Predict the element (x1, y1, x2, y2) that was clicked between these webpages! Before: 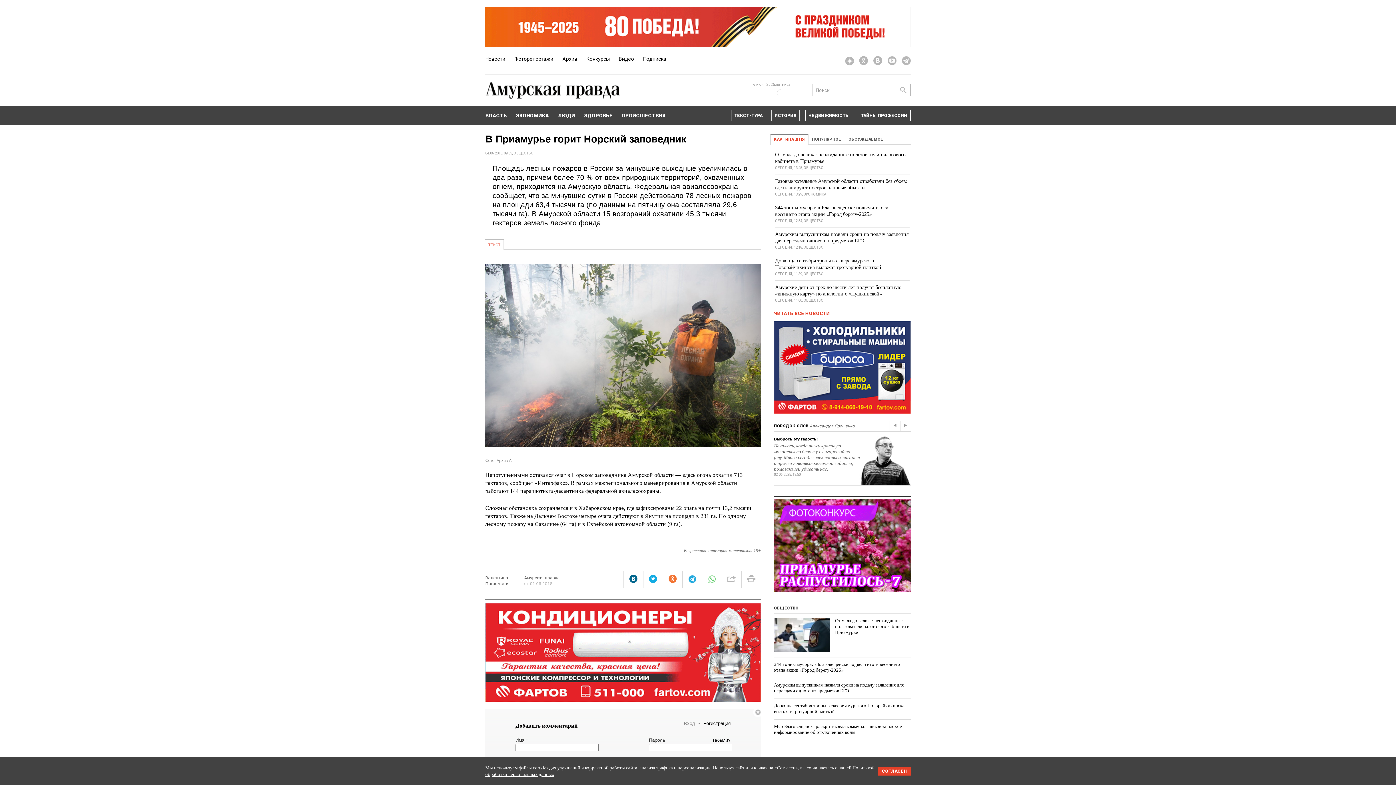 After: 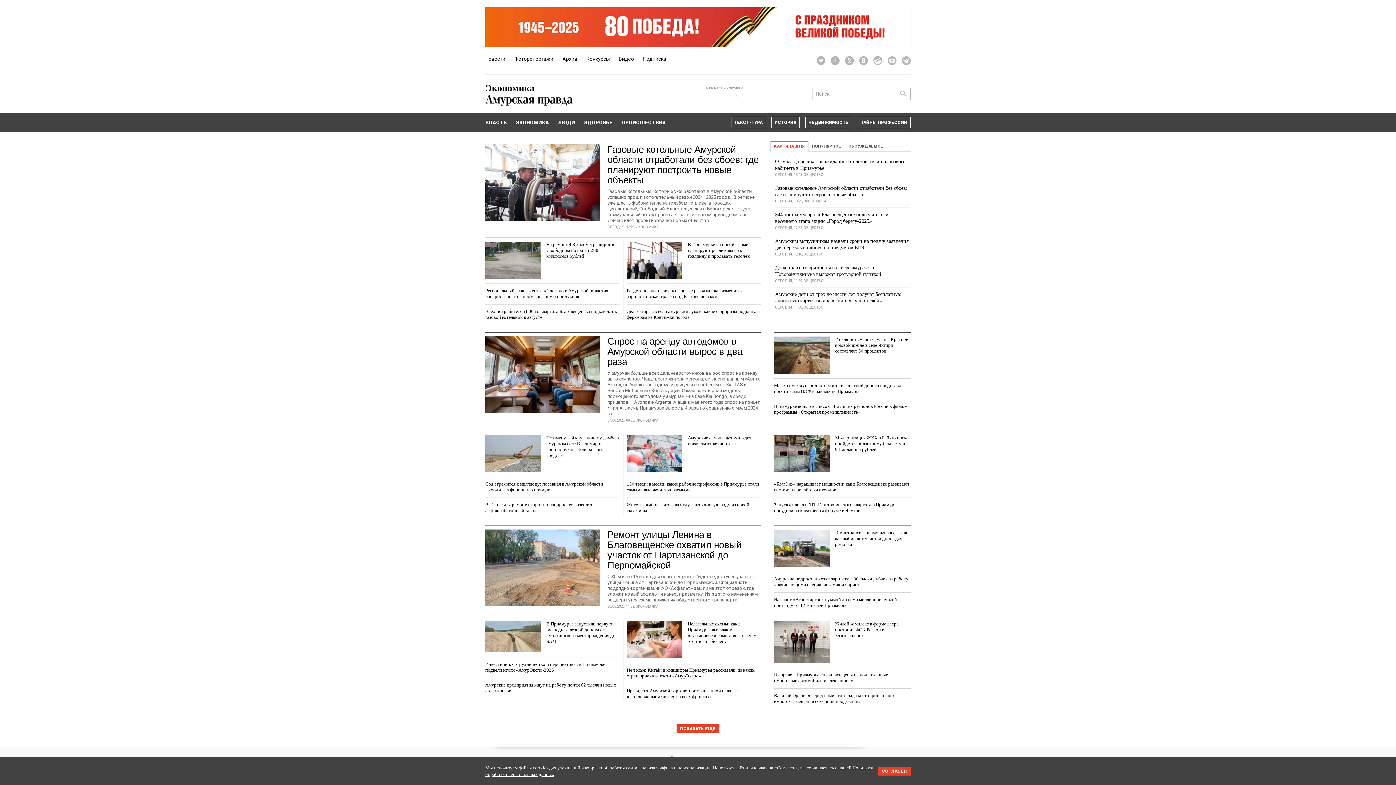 Action: bbox: (803, 192, 826, 196) label: ЭКОНОМИКА